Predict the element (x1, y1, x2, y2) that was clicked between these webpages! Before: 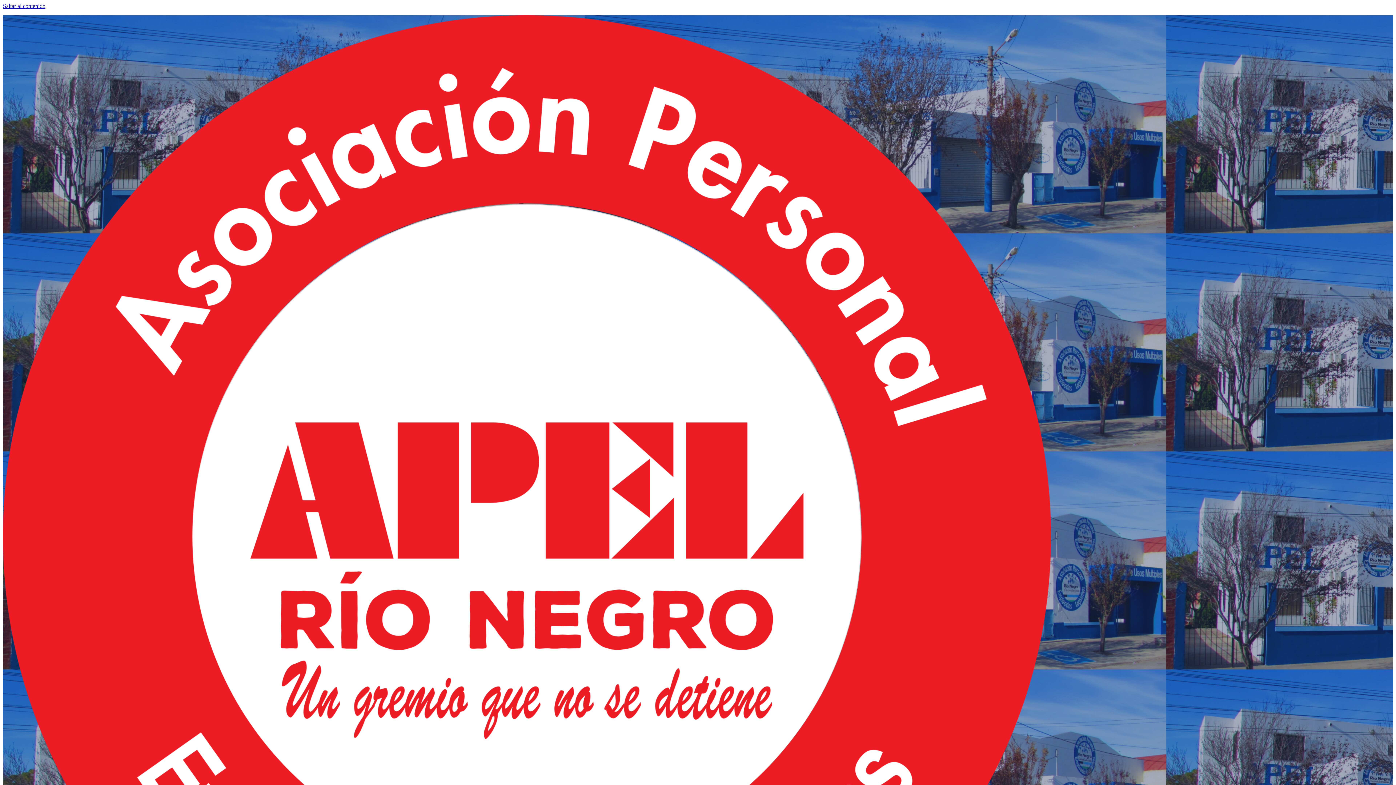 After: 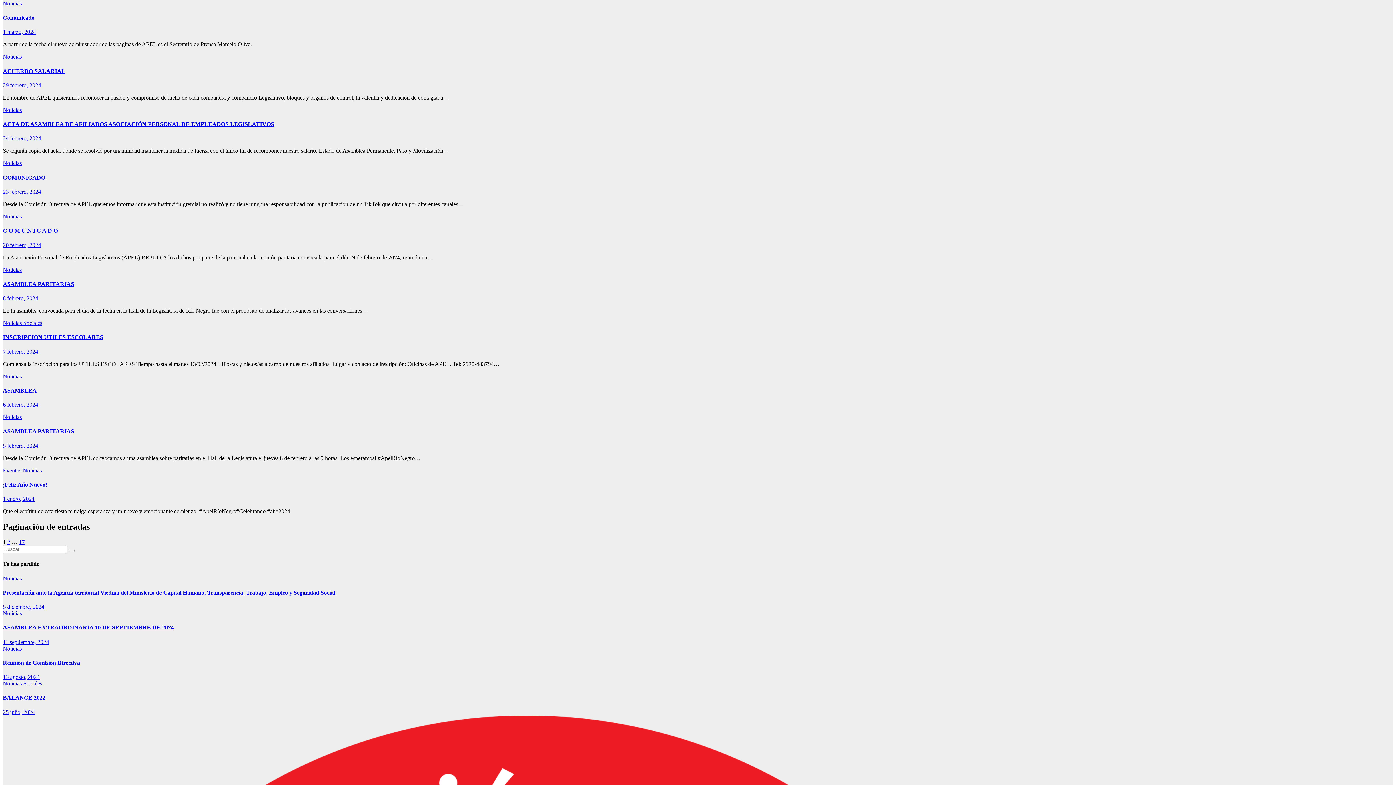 Action: label: Saltar al contenido bbox: (2, 2, 45, 9)